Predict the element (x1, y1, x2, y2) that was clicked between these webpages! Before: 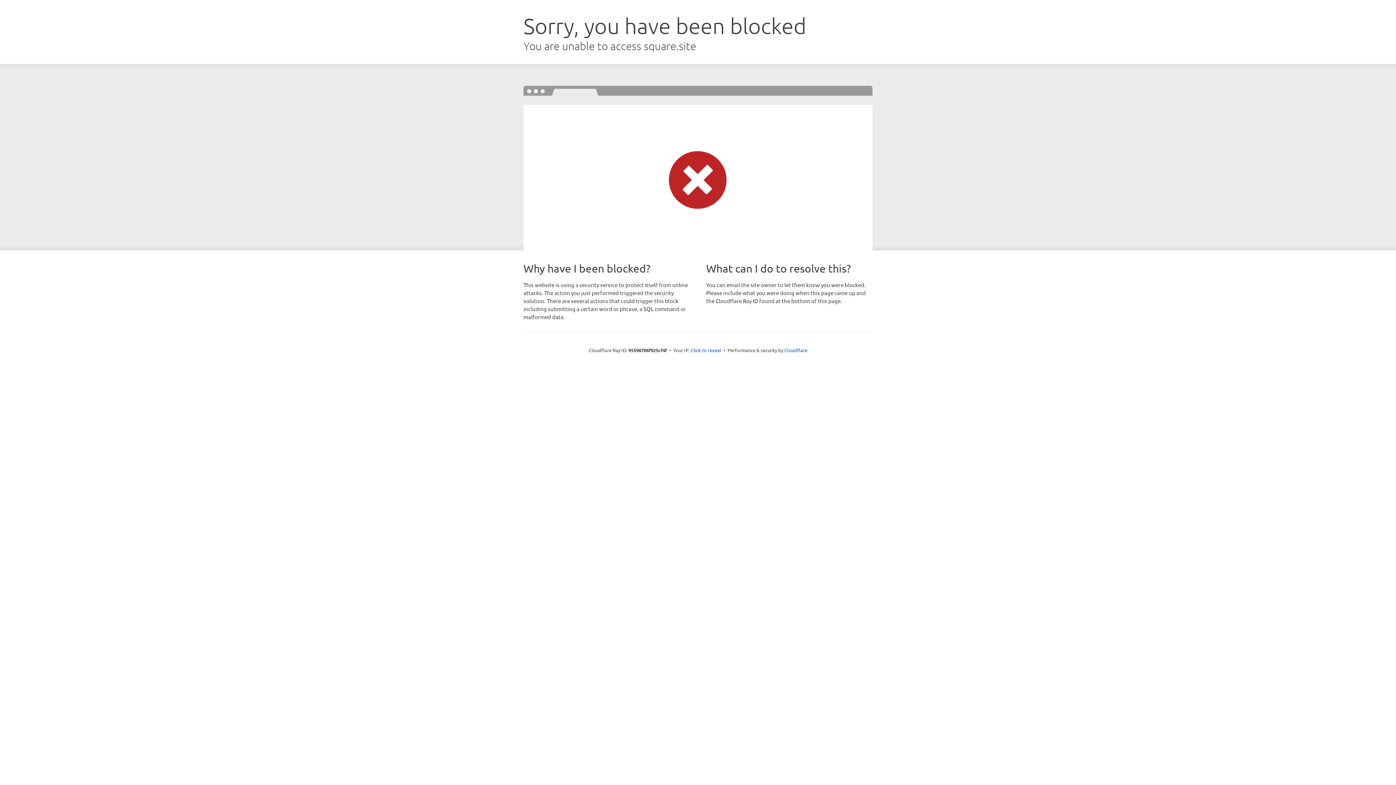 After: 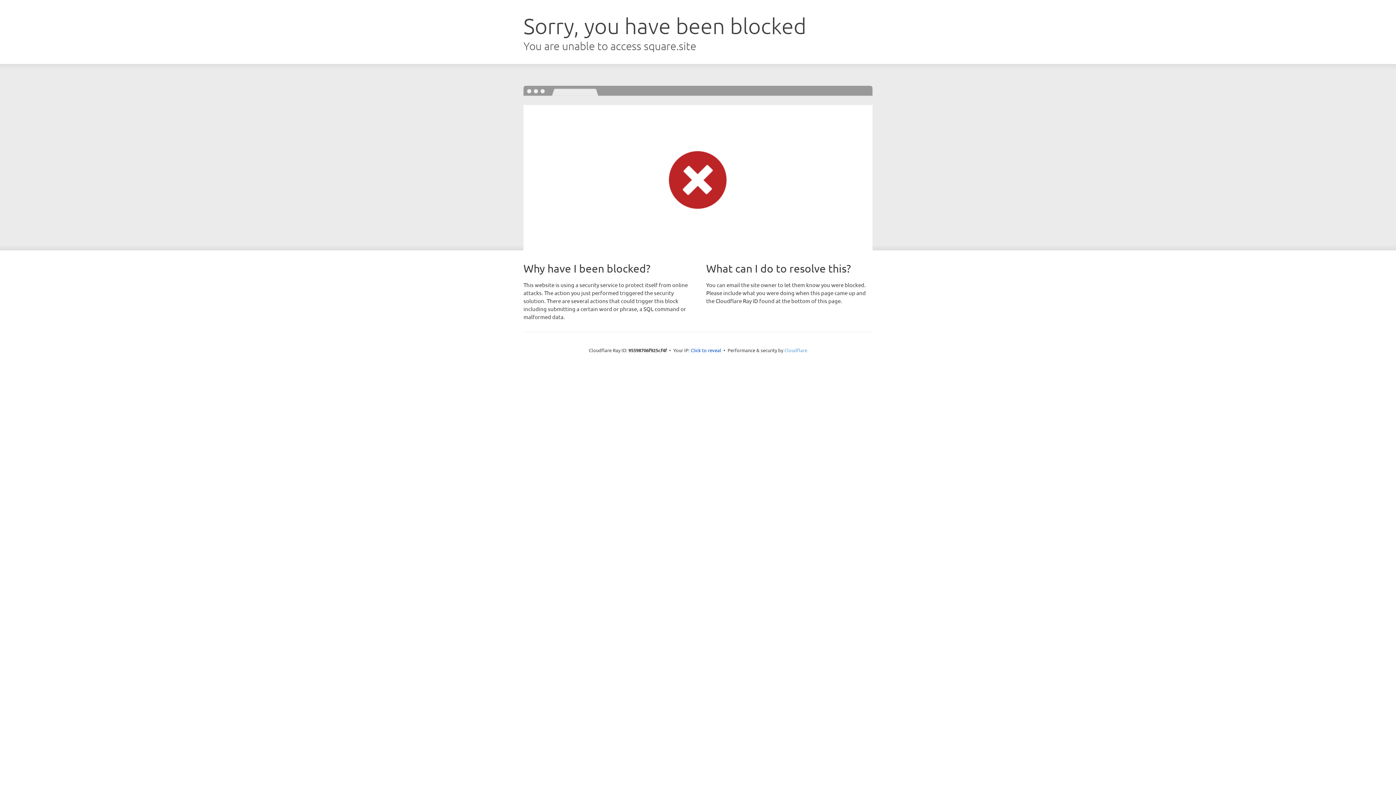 Action: label: Cloudflare bbox: (784, 347, 807, 353)